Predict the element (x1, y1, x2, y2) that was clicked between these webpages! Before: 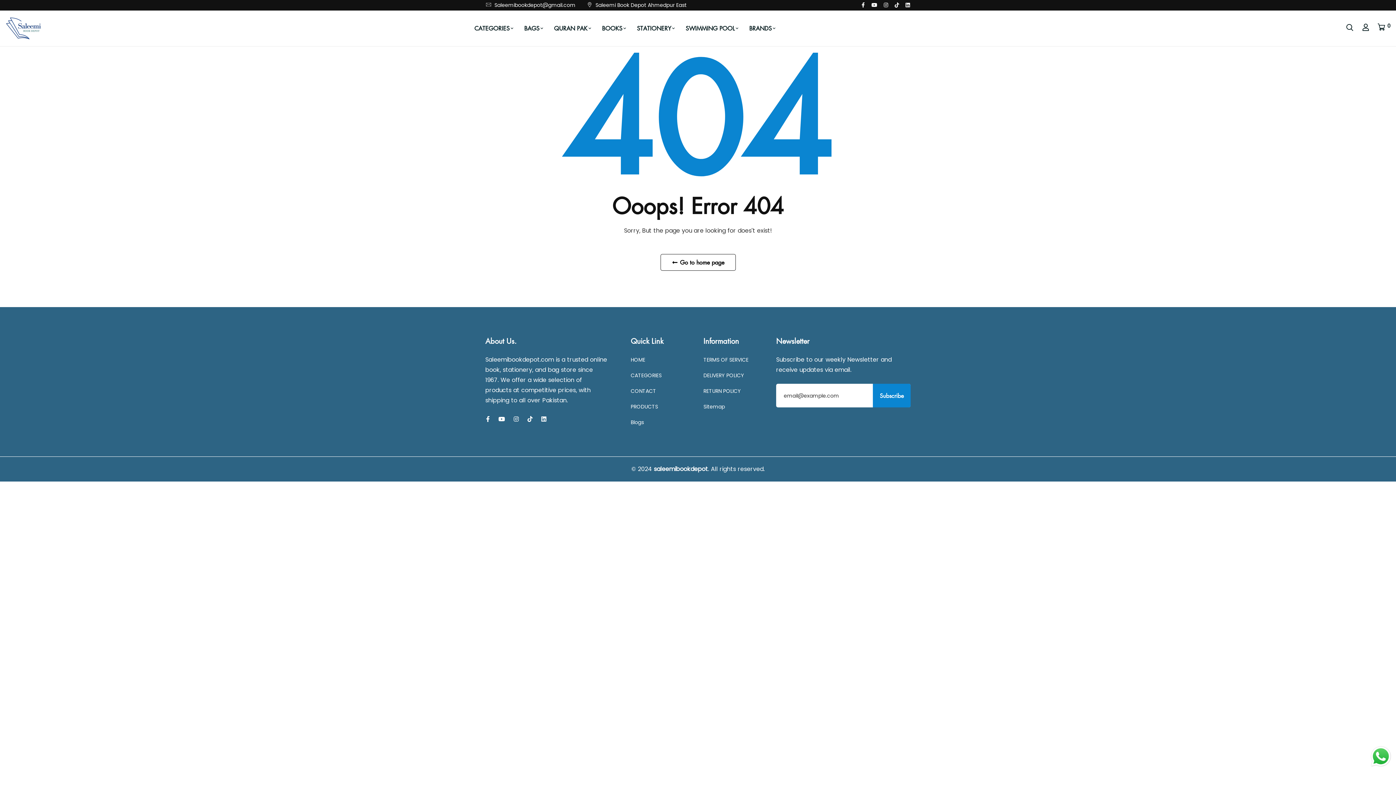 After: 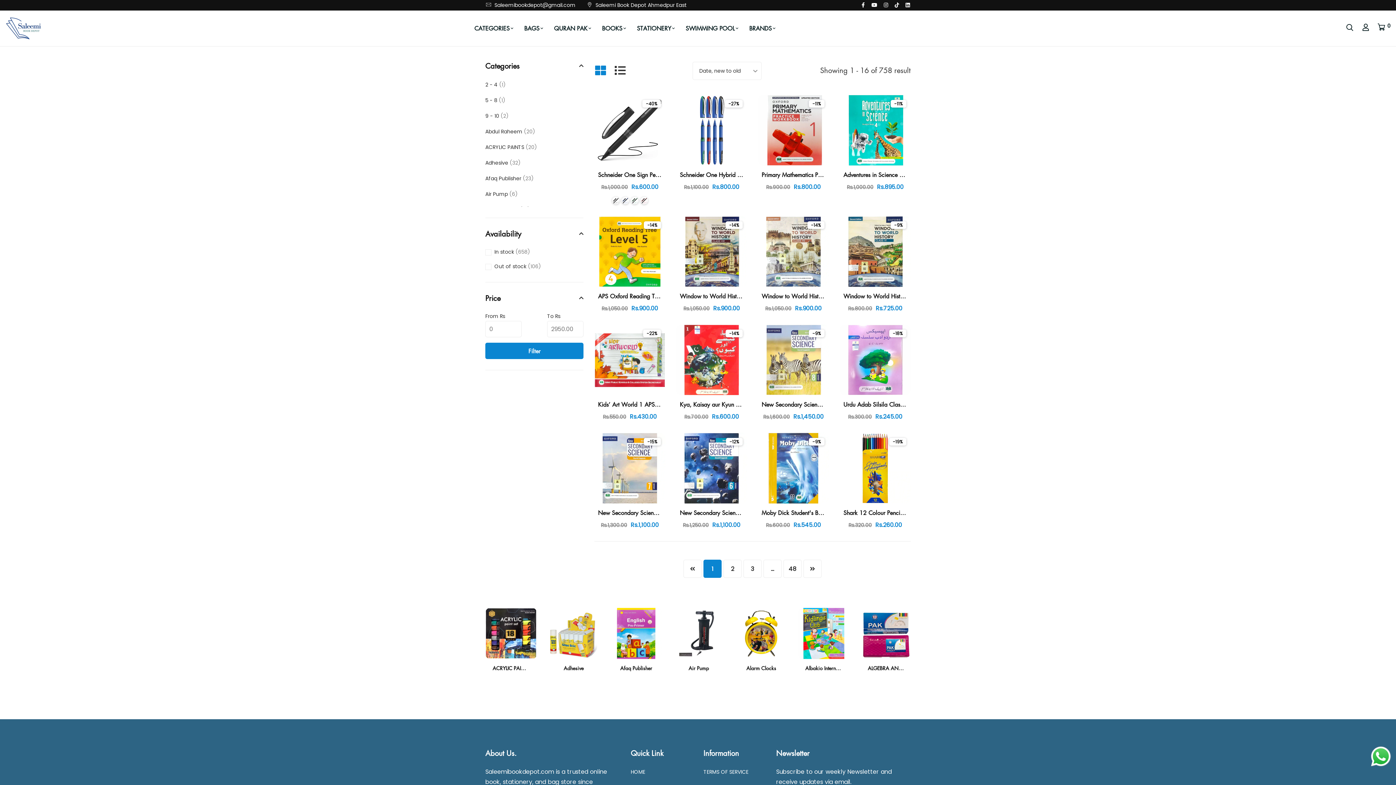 Action: label: BRANDS bbox: (745, 16, 775, 40)